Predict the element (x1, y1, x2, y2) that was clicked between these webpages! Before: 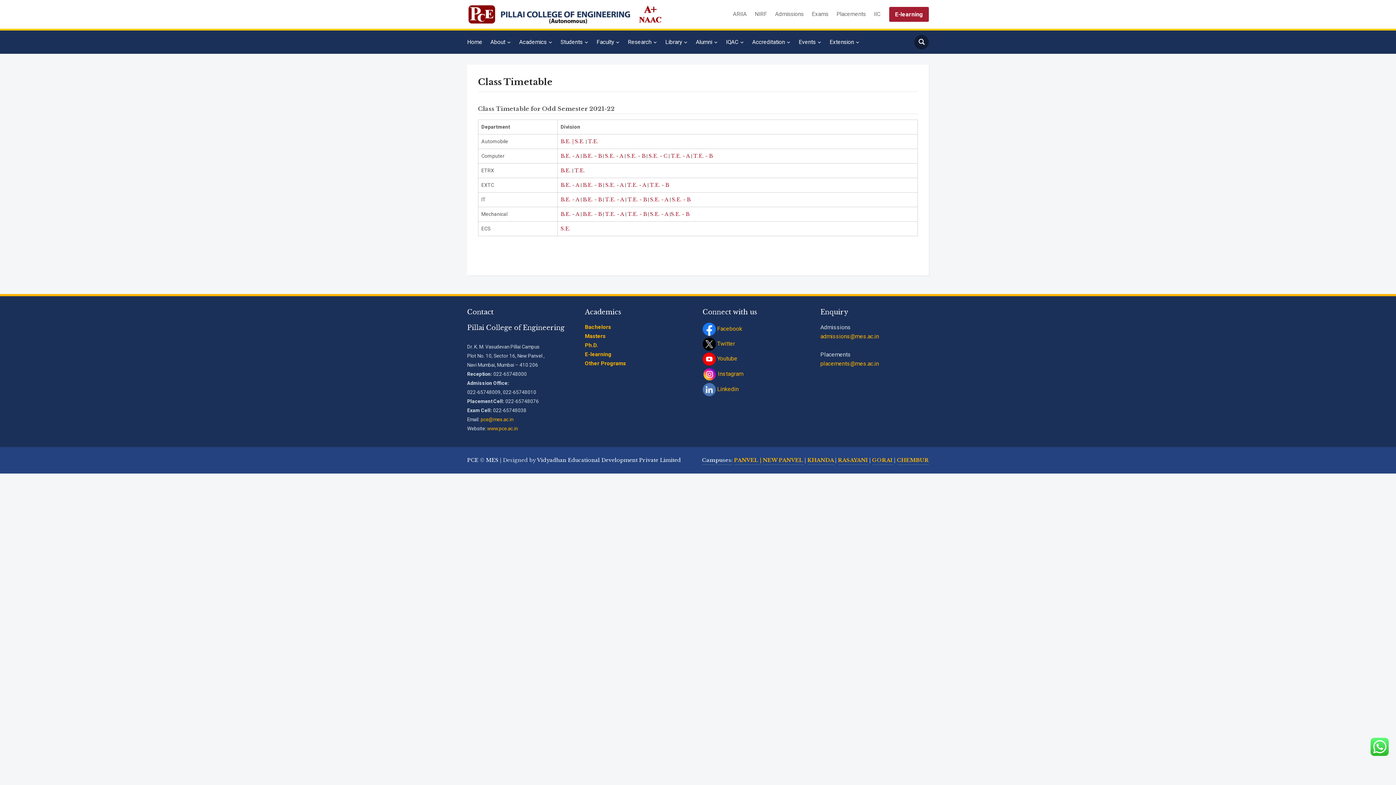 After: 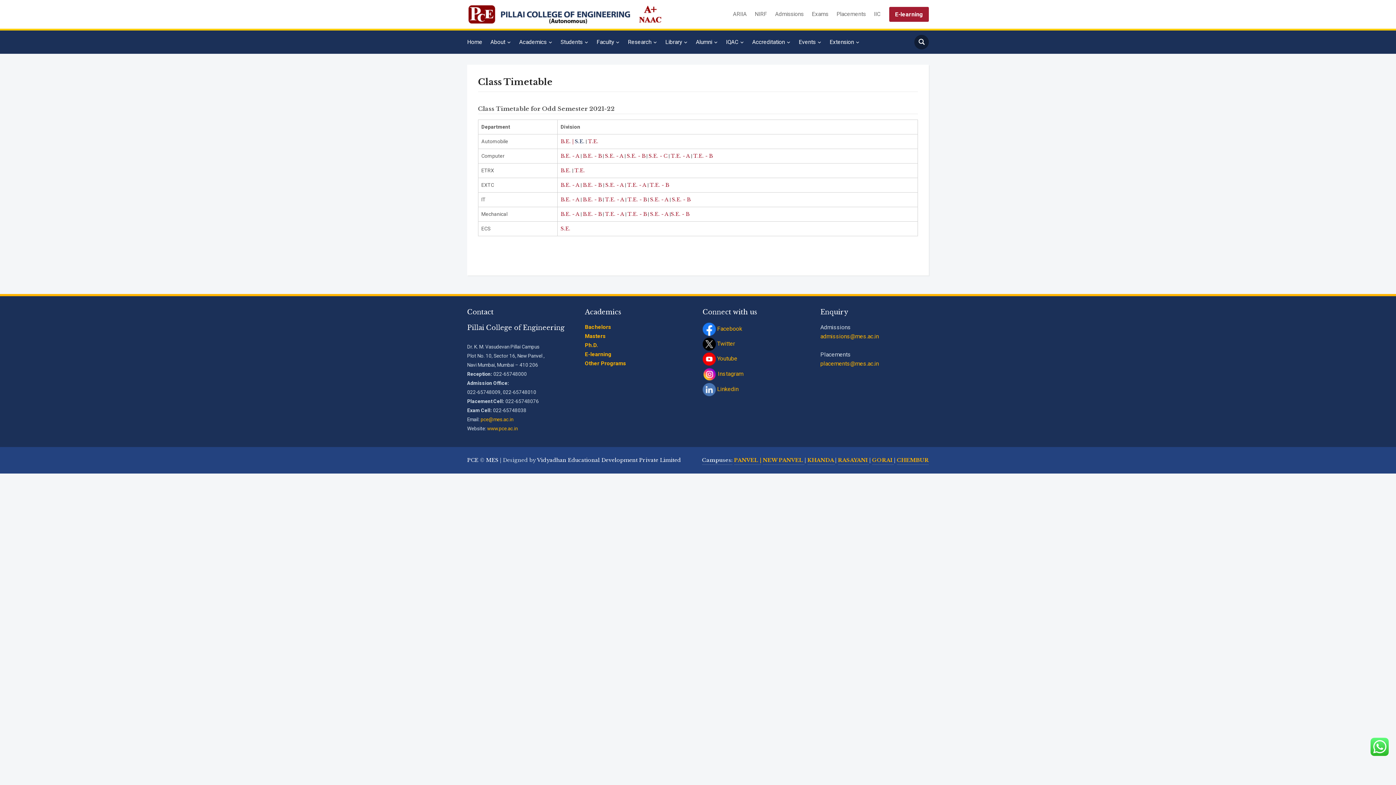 Action: label: S.E. bbox: (574, 138, 584, 144)